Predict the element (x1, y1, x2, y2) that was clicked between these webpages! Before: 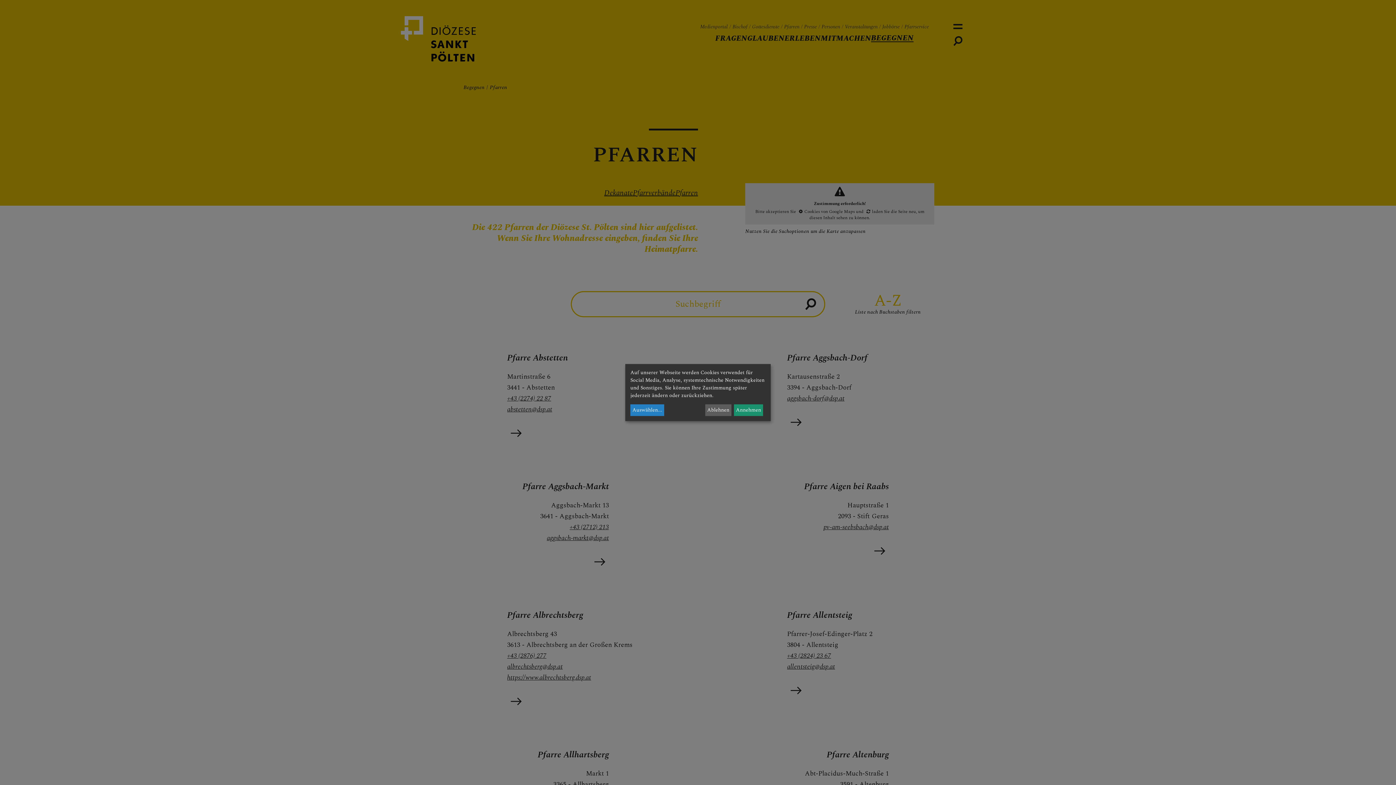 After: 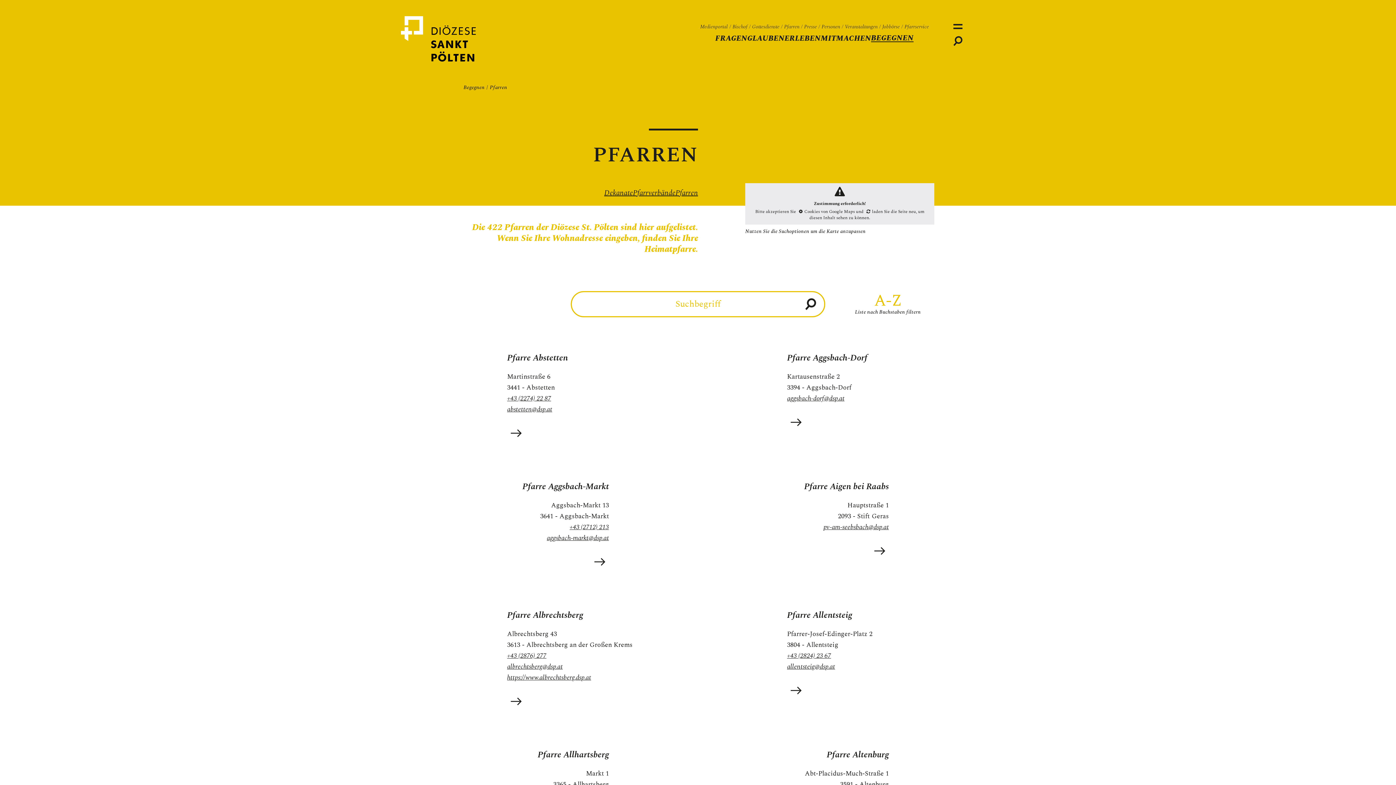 Action: label: Ablehnen bbox: (705, 404, 731, 416)